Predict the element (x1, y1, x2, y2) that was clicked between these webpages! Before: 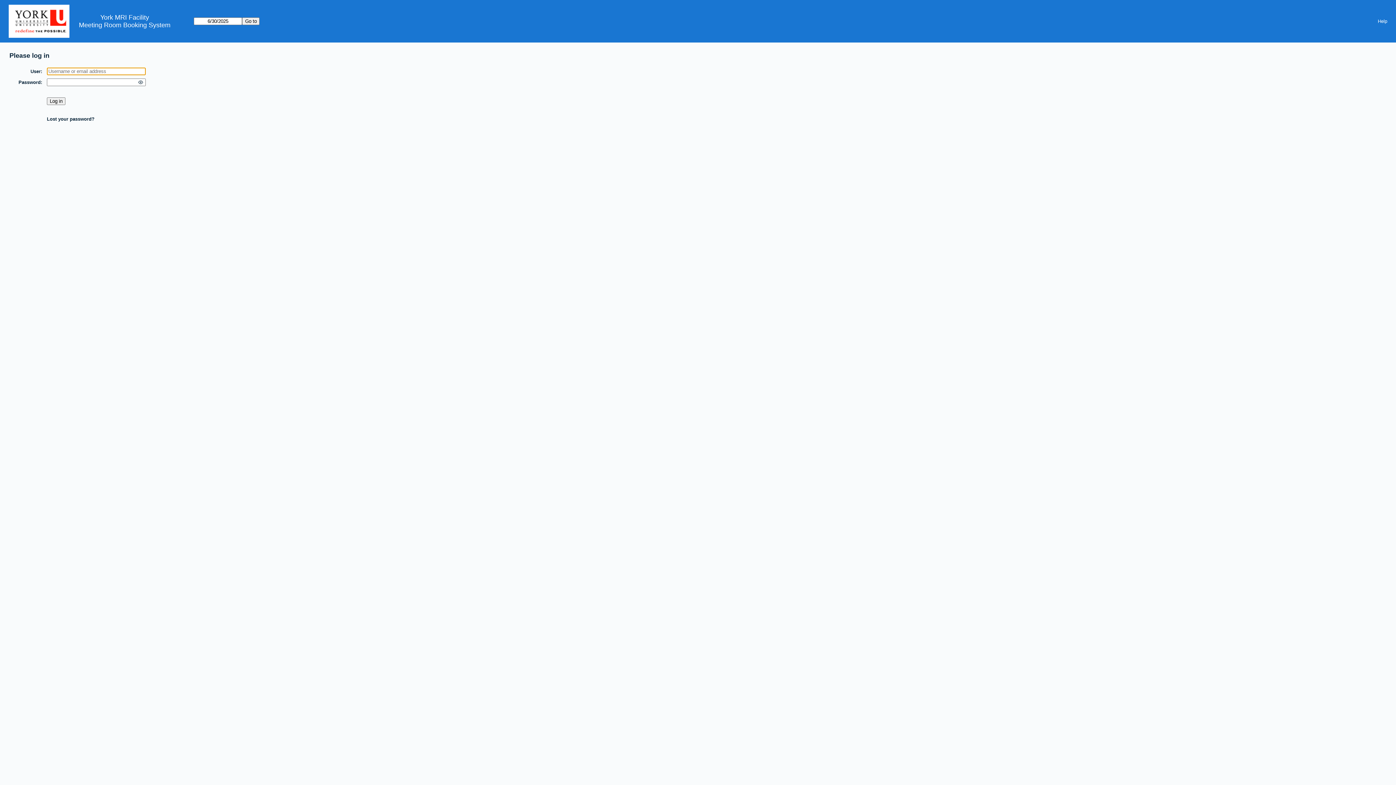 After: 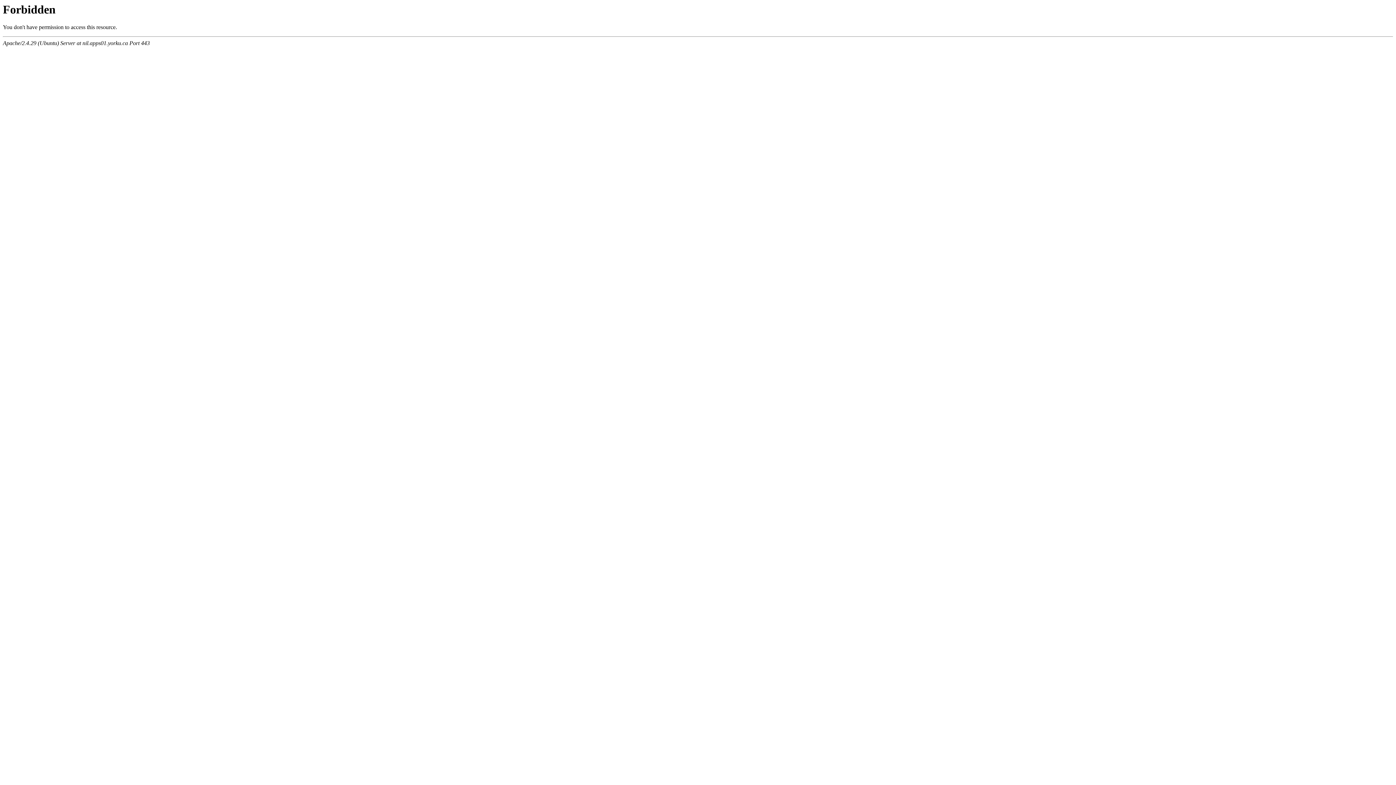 Action: bbox: (100, 13, 149, 21) label: York MRI Facility